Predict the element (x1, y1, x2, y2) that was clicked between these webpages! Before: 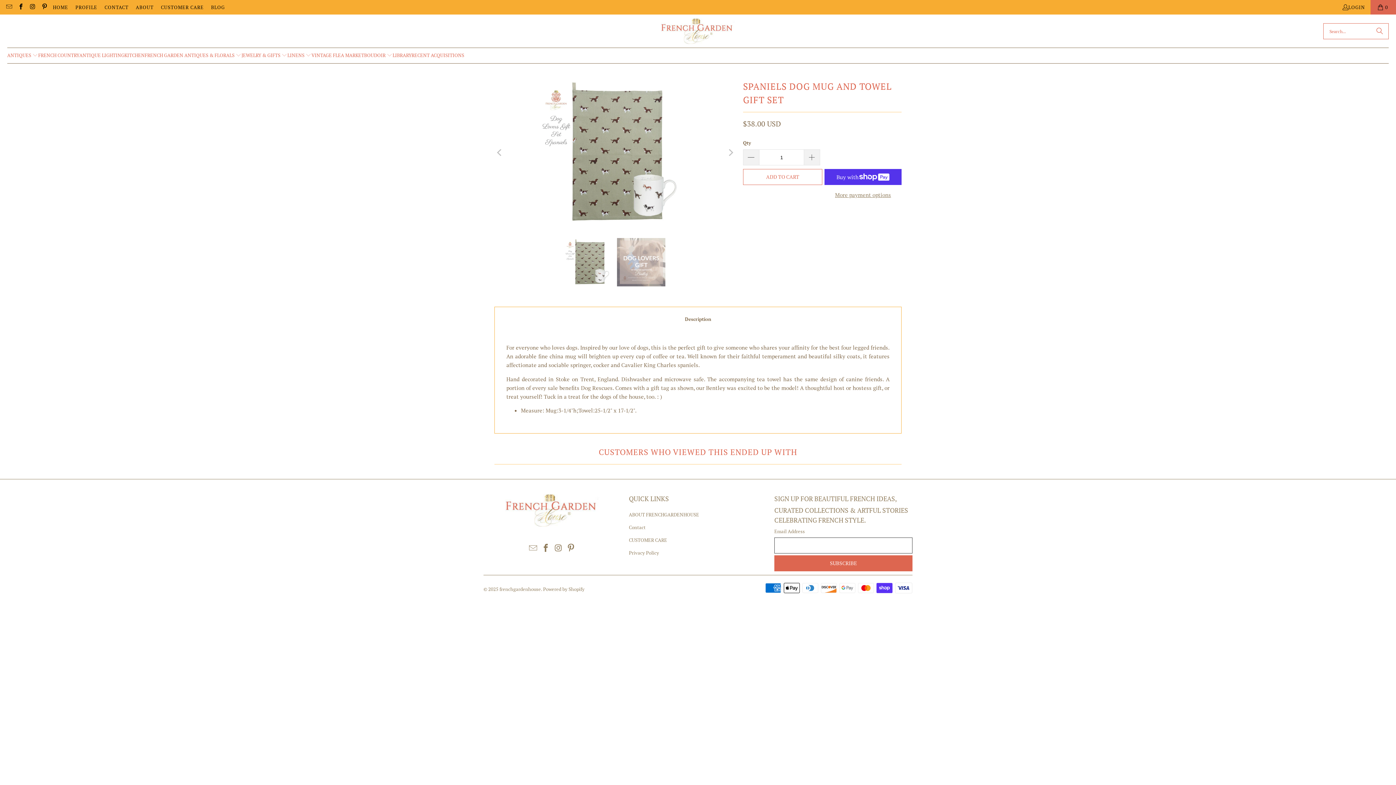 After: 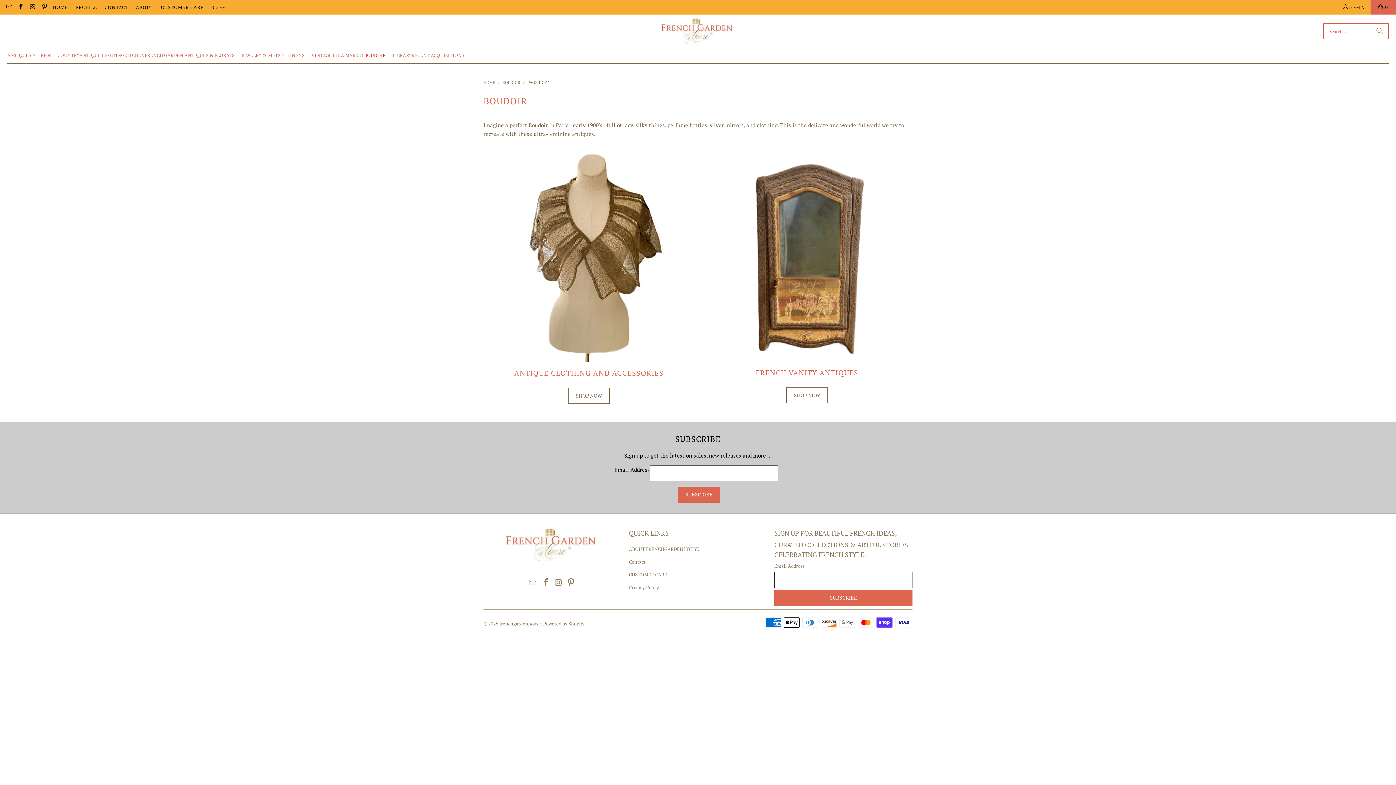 Action: bbox: (364, 47, 392, 63) label: BOUDOIR 